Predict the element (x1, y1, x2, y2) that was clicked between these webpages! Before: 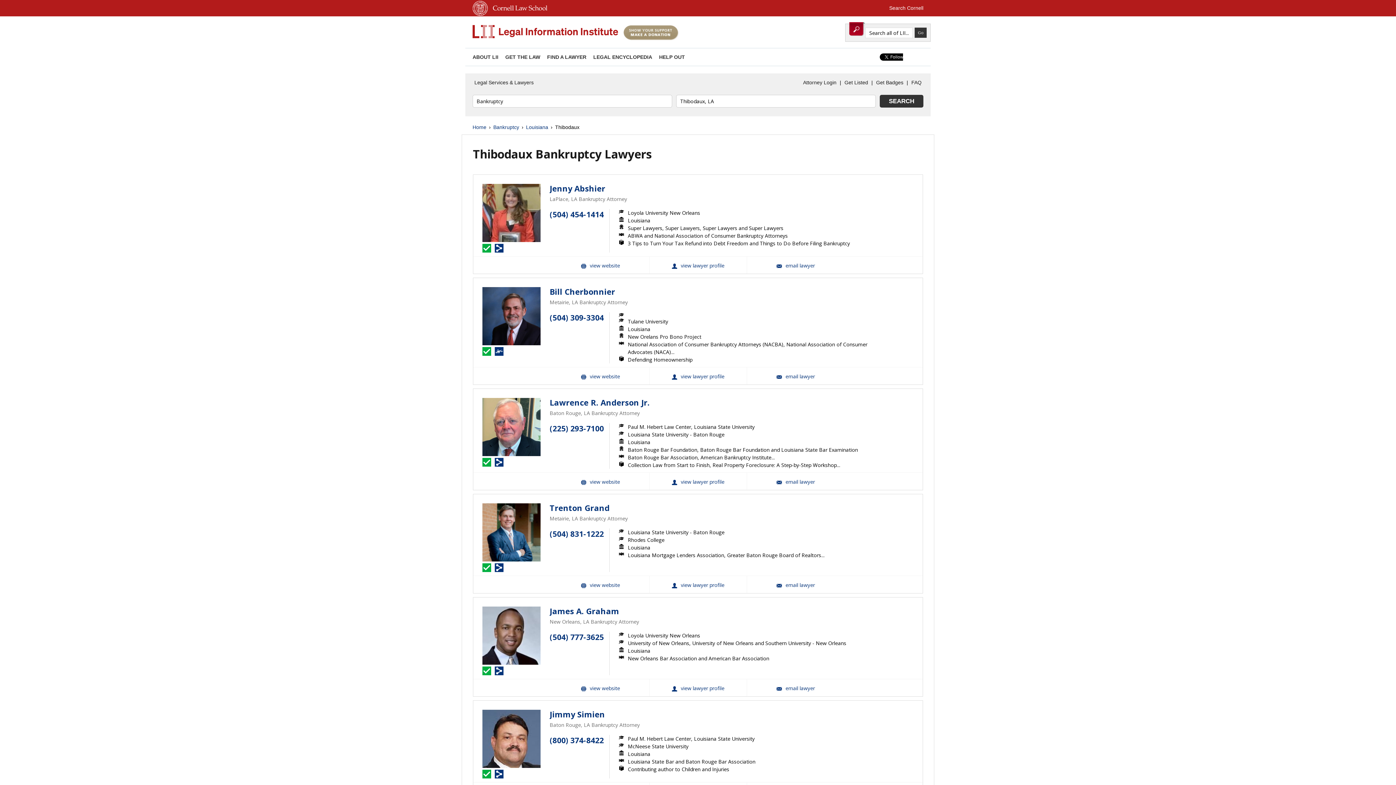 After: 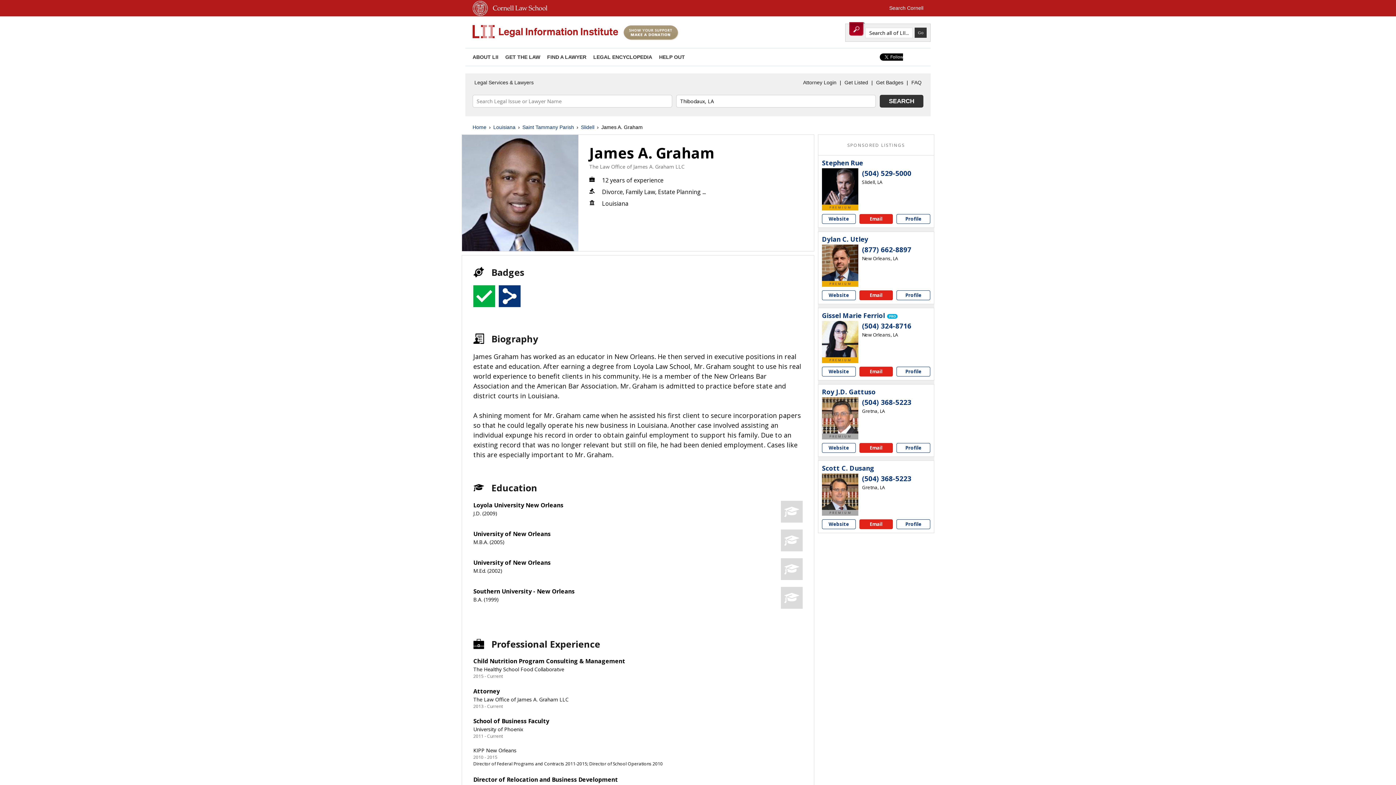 Action: bbox: (482, 607, 540, 665)